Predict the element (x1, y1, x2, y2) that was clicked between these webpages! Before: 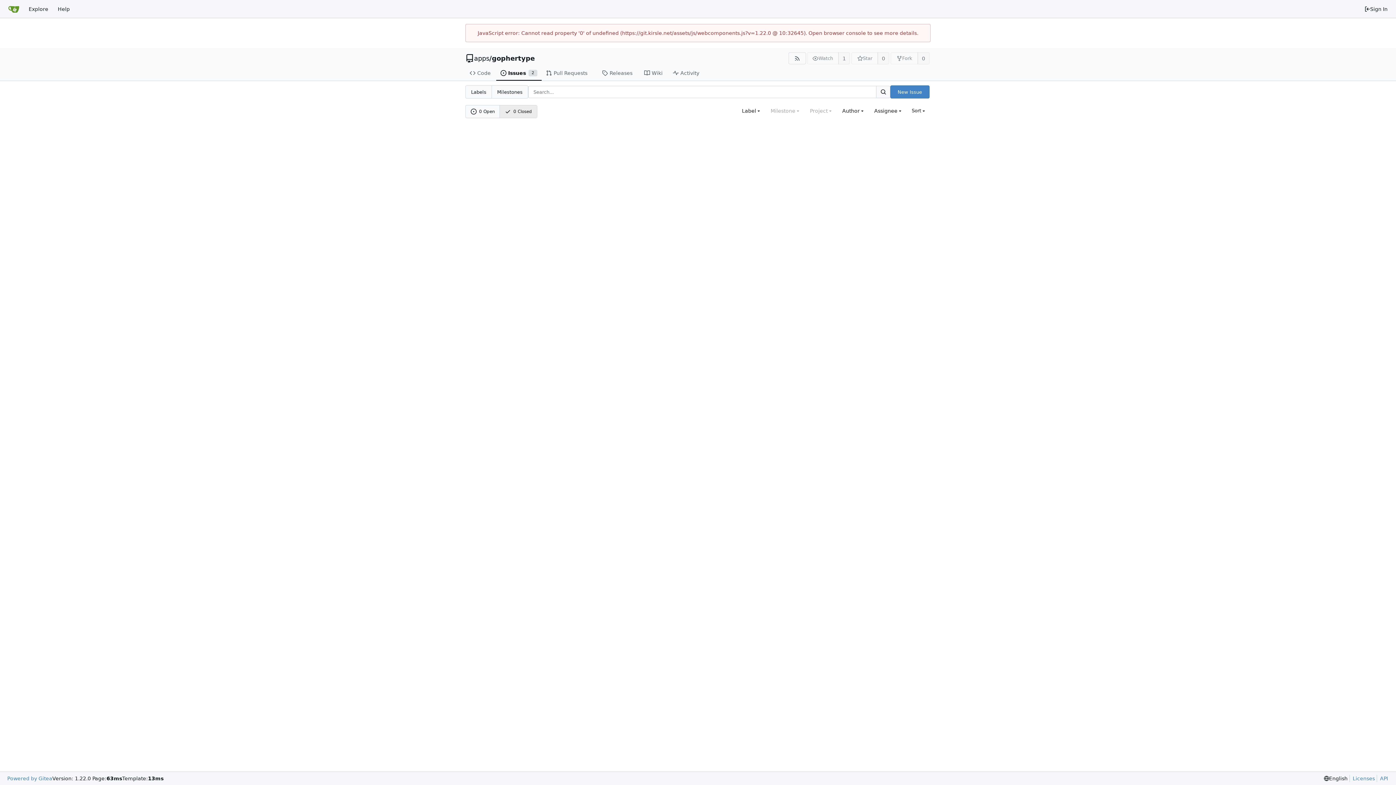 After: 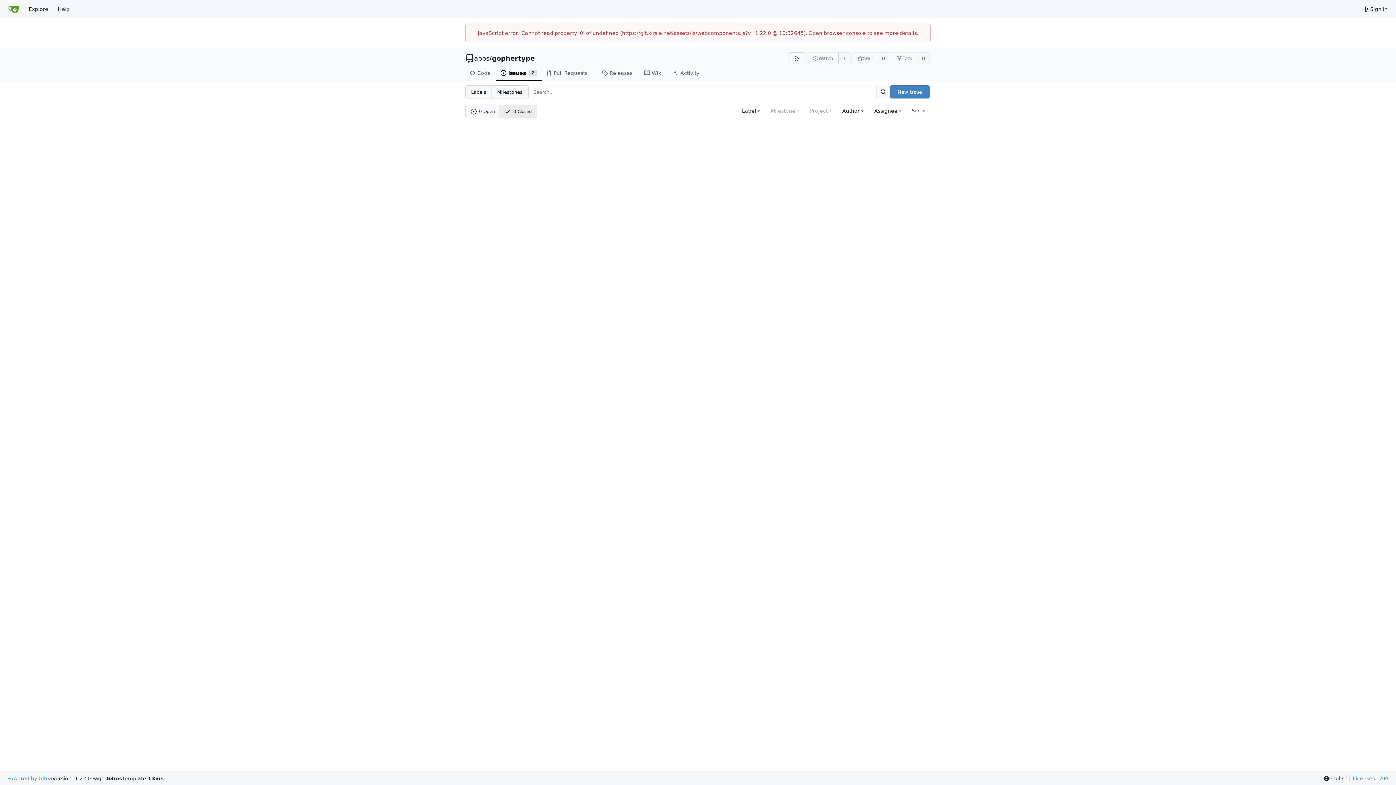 Action: label: Powered by Gitea bbox: (7, 775, 52, 782)